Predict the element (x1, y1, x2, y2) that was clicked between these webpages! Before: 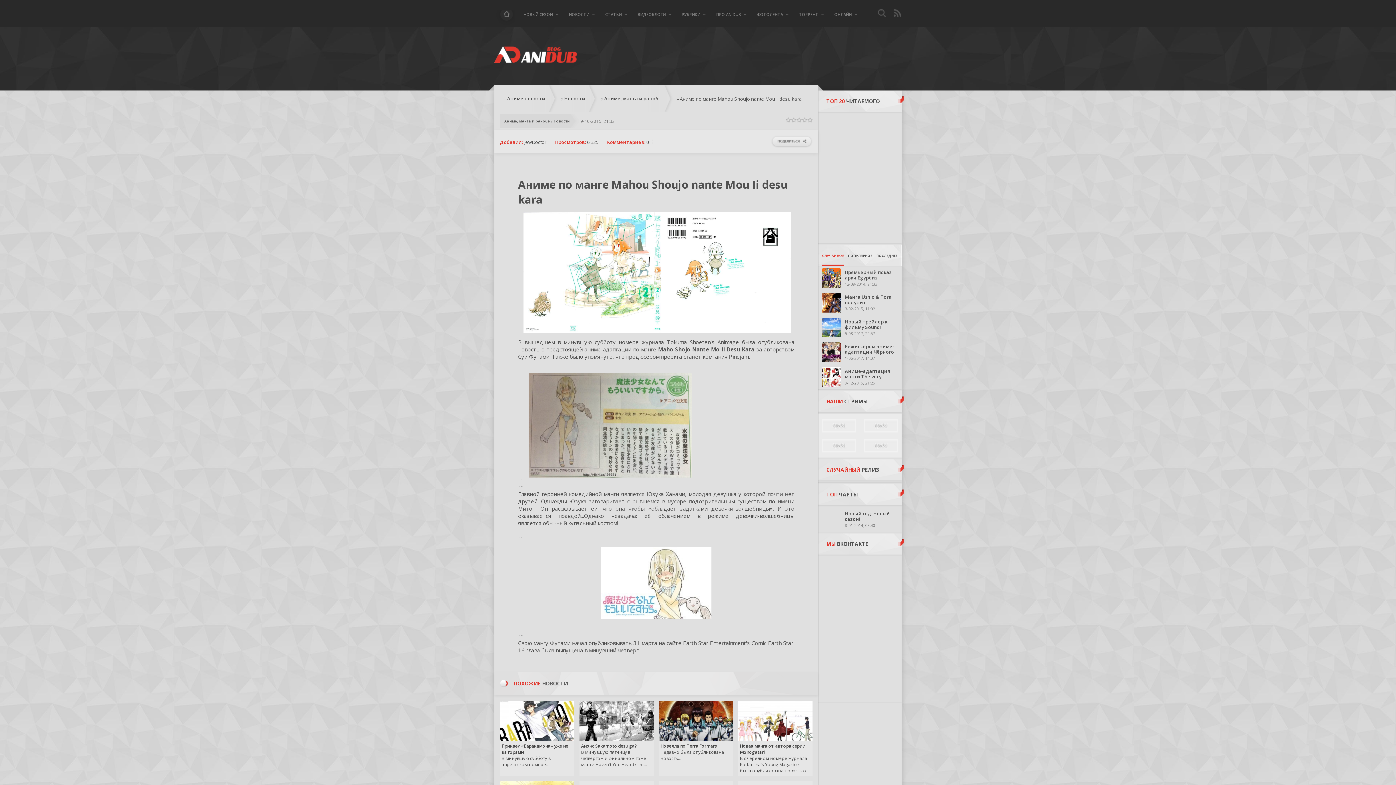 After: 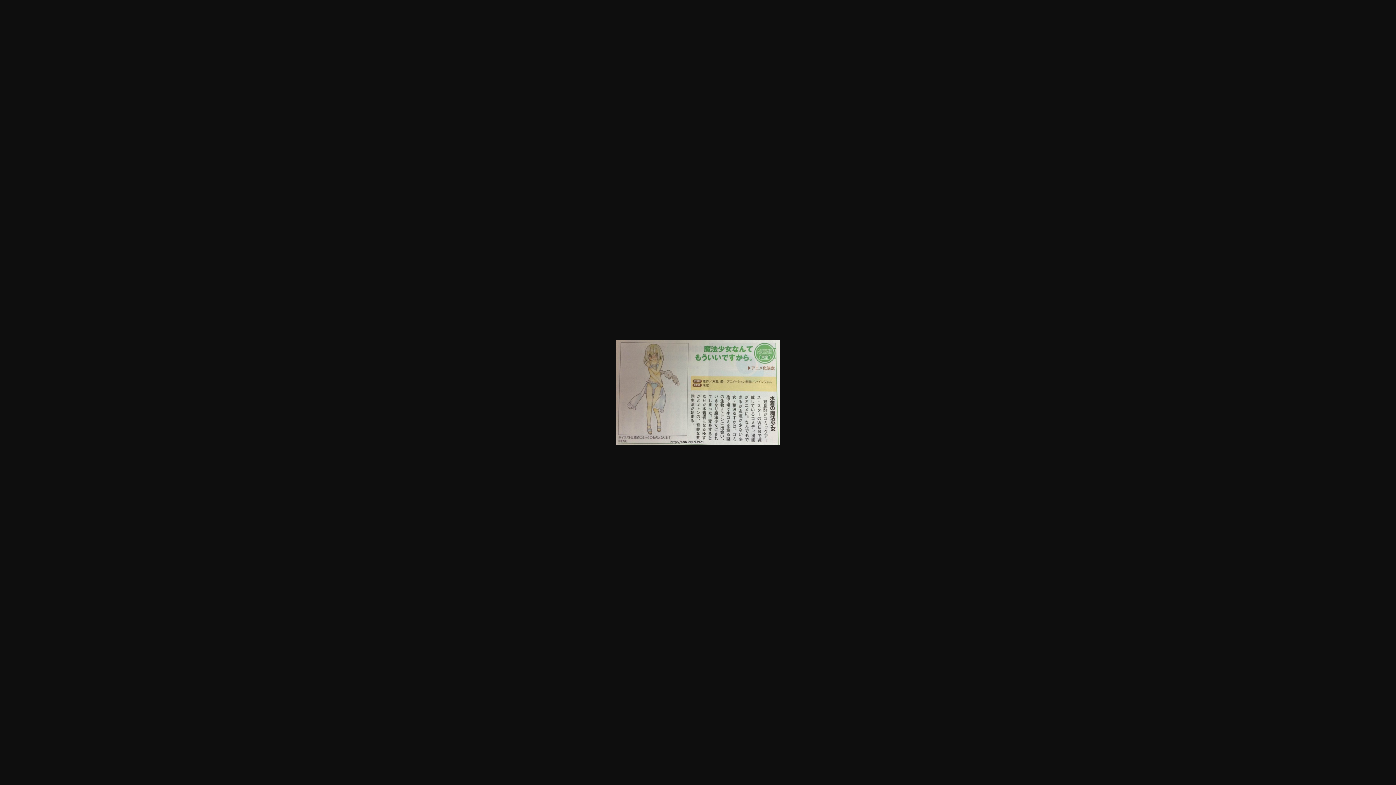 Action: bbox: (523, 475, 697, 483)